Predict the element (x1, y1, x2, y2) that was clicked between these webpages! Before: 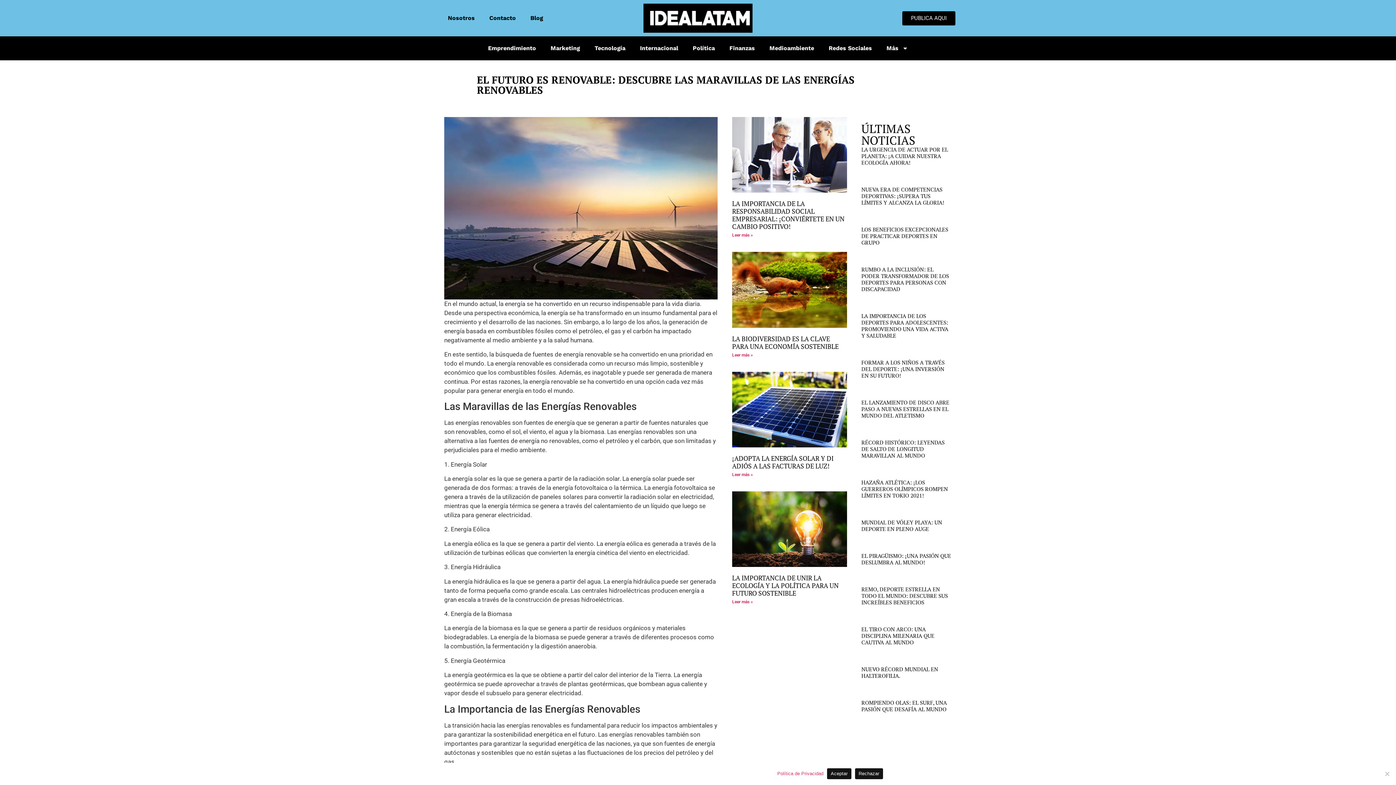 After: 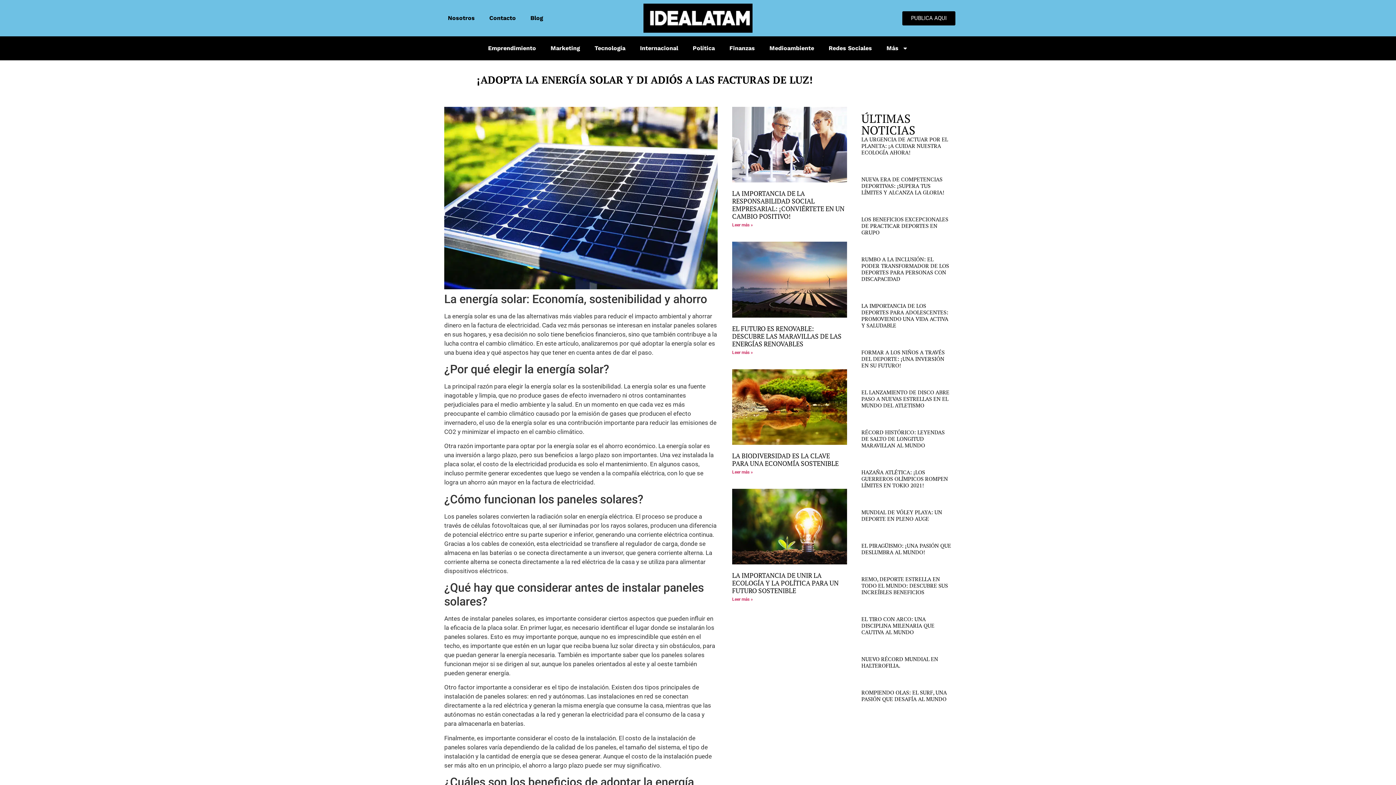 Action: bbox: (732, 371, 847, 447)